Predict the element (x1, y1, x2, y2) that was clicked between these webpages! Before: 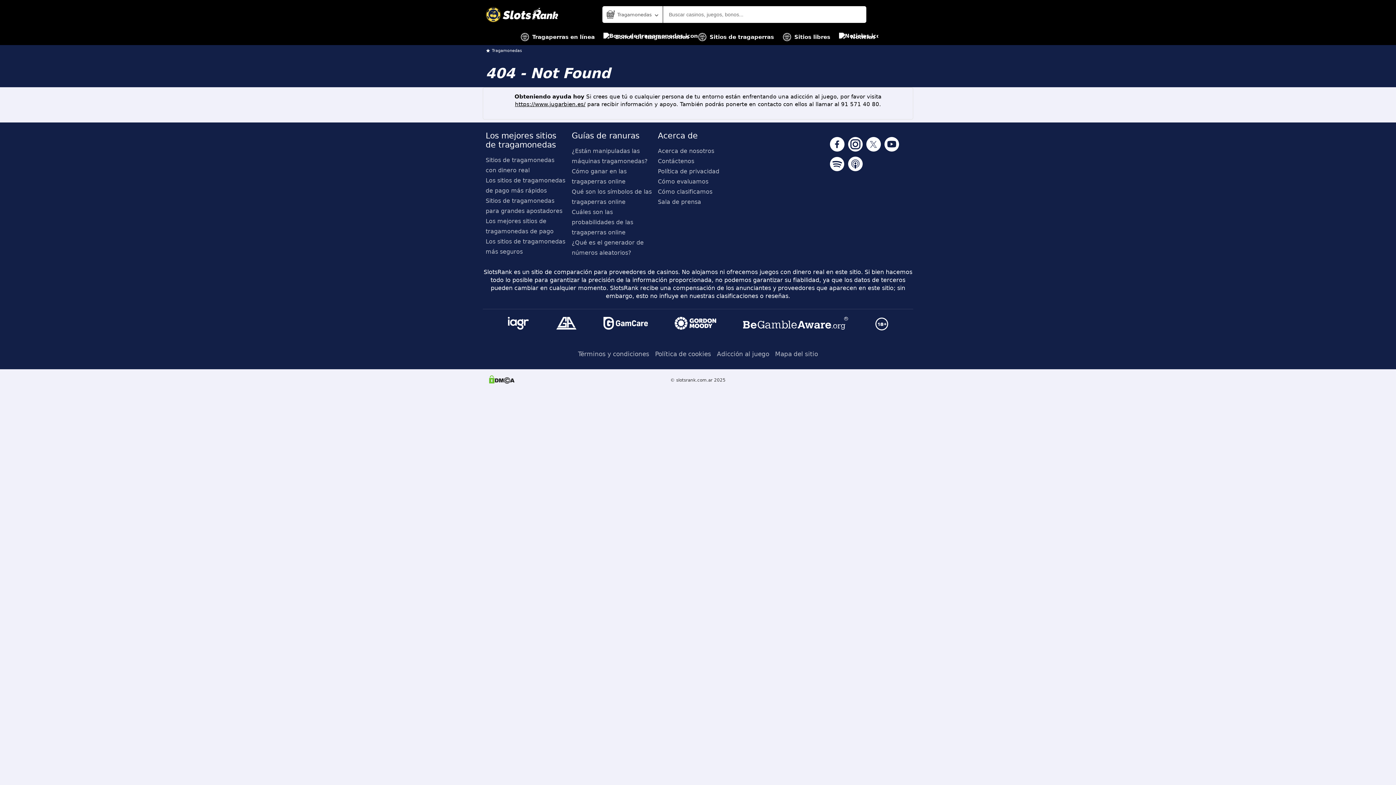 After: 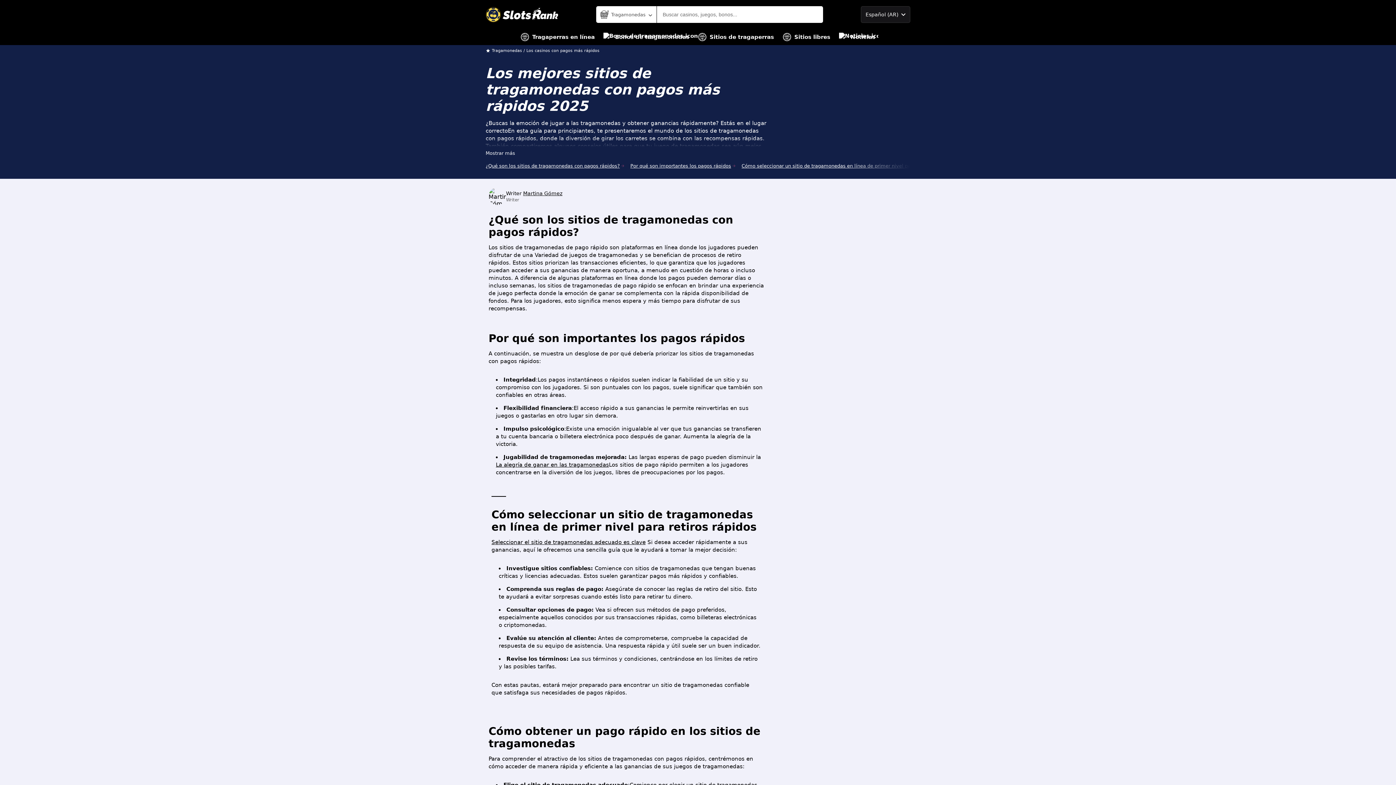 Action: bbox: (485, 175, 566, 196) label: Los sitios de tragamonedas de pago más rápidos